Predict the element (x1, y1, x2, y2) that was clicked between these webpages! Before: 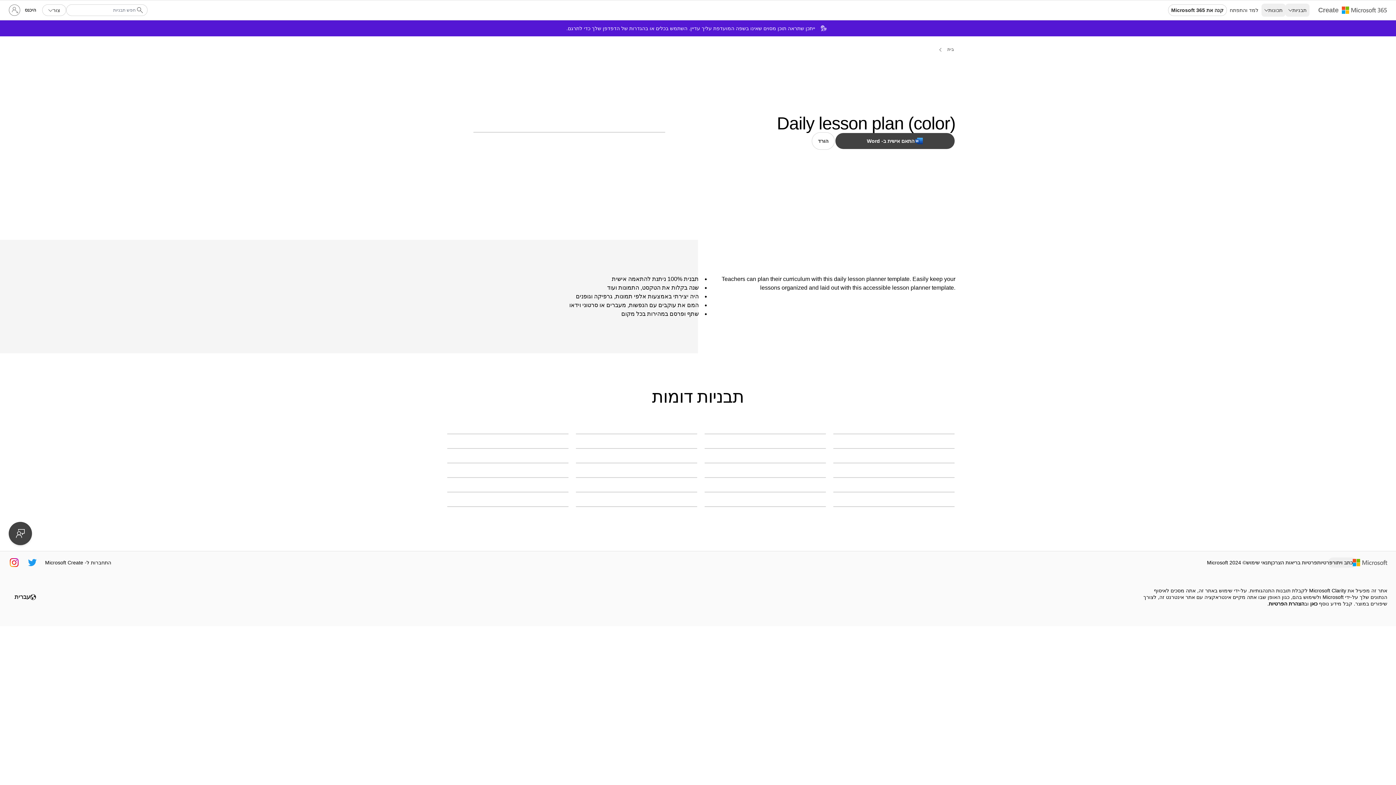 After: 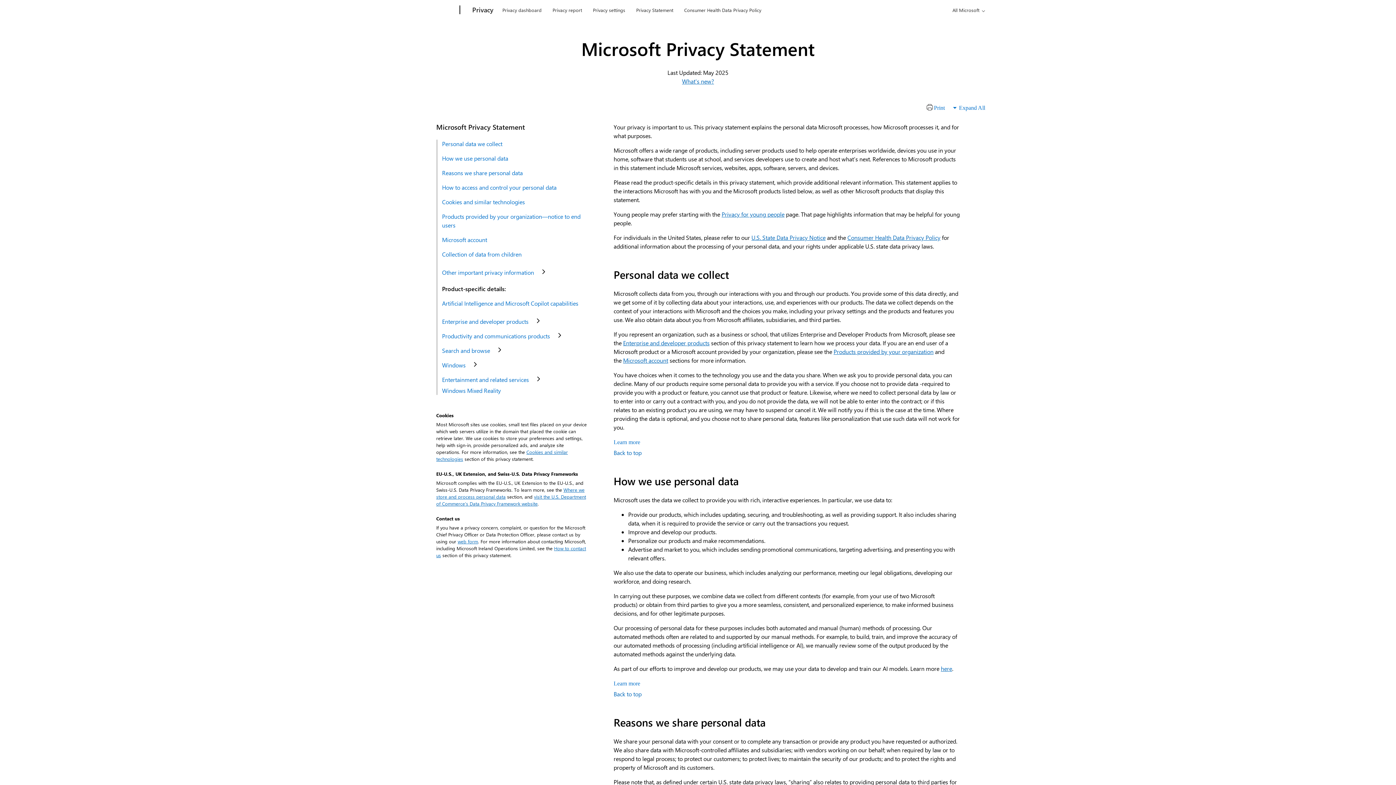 Action: bbox: (1269, 599, 1304, 608) label: הצהרת הפרטיות